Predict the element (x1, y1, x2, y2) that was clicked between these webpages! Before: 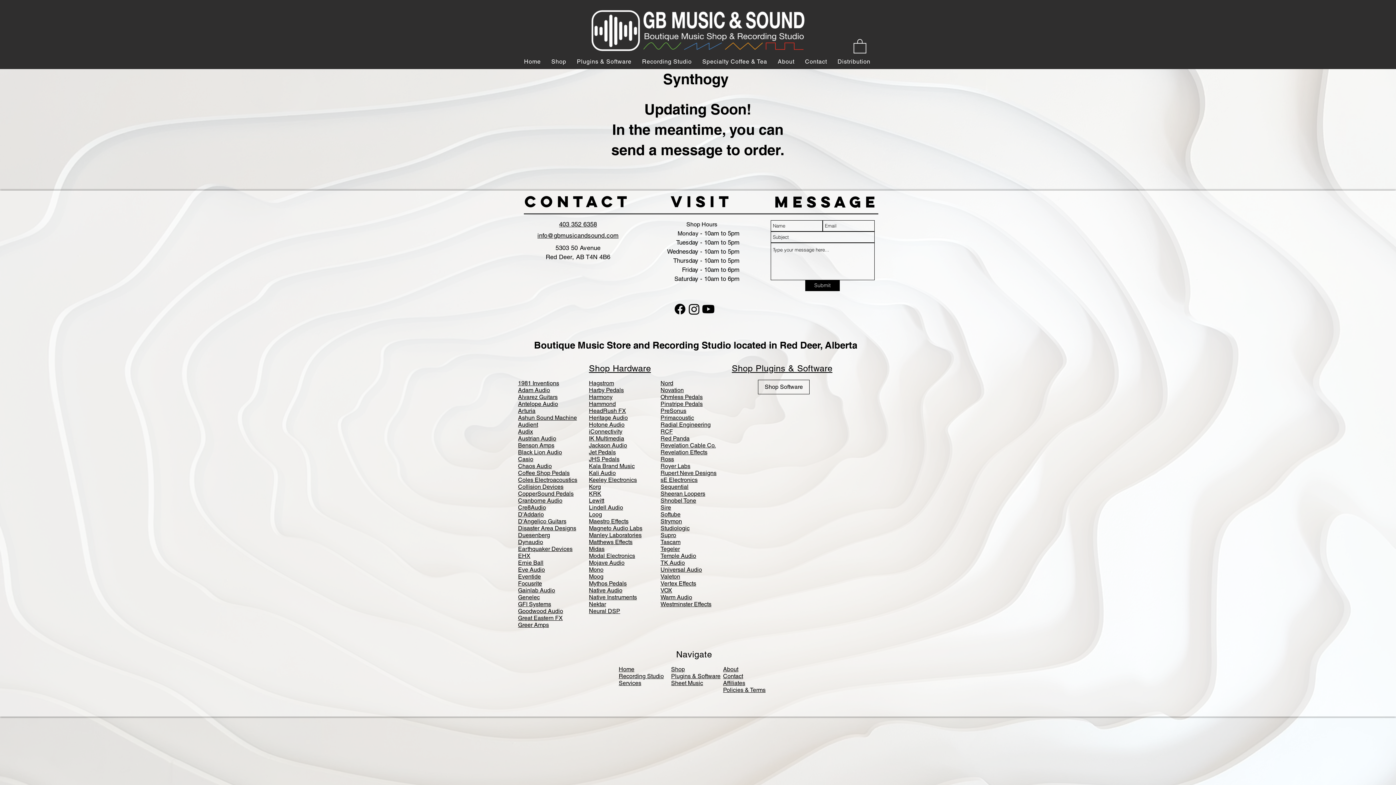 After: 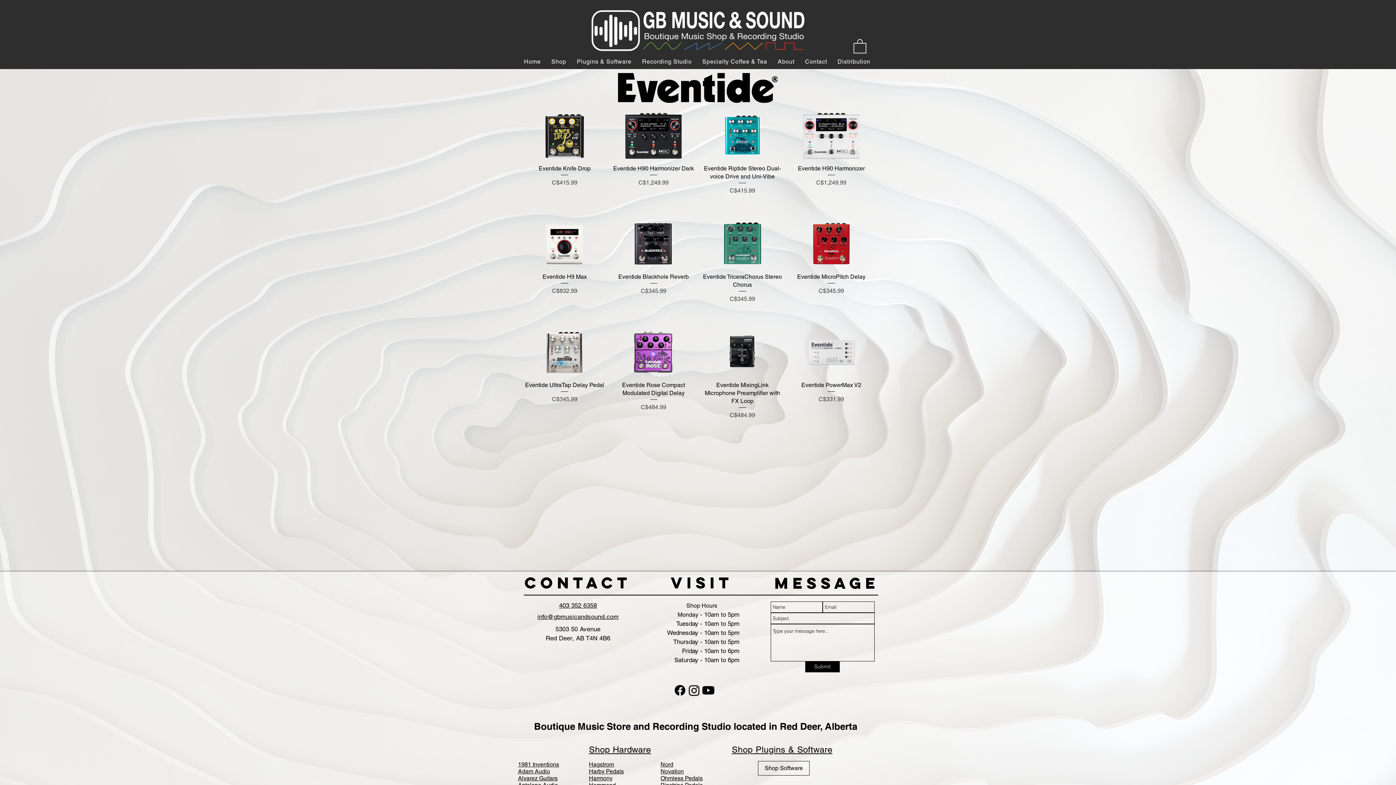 Action: label: Eventide bbox: (518, 573, 541, 580)